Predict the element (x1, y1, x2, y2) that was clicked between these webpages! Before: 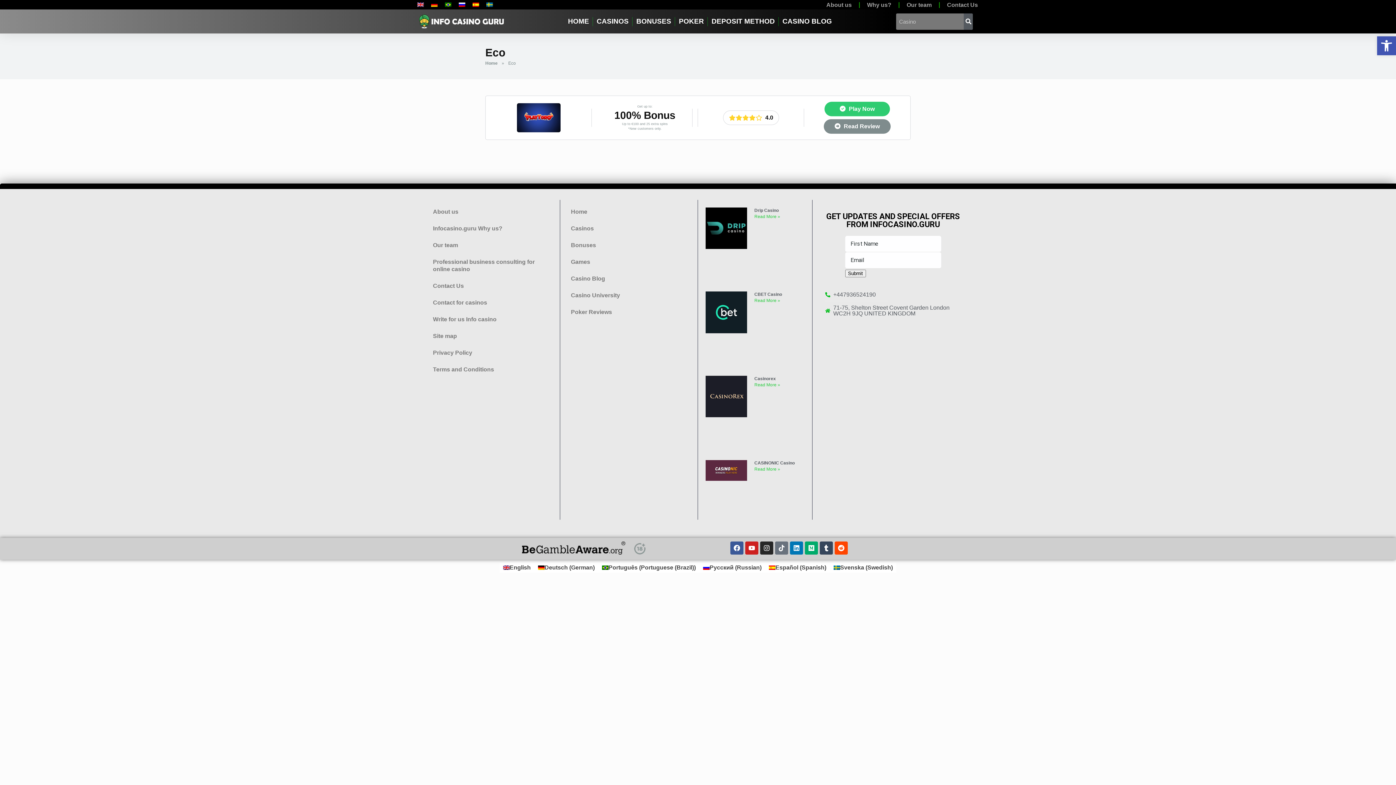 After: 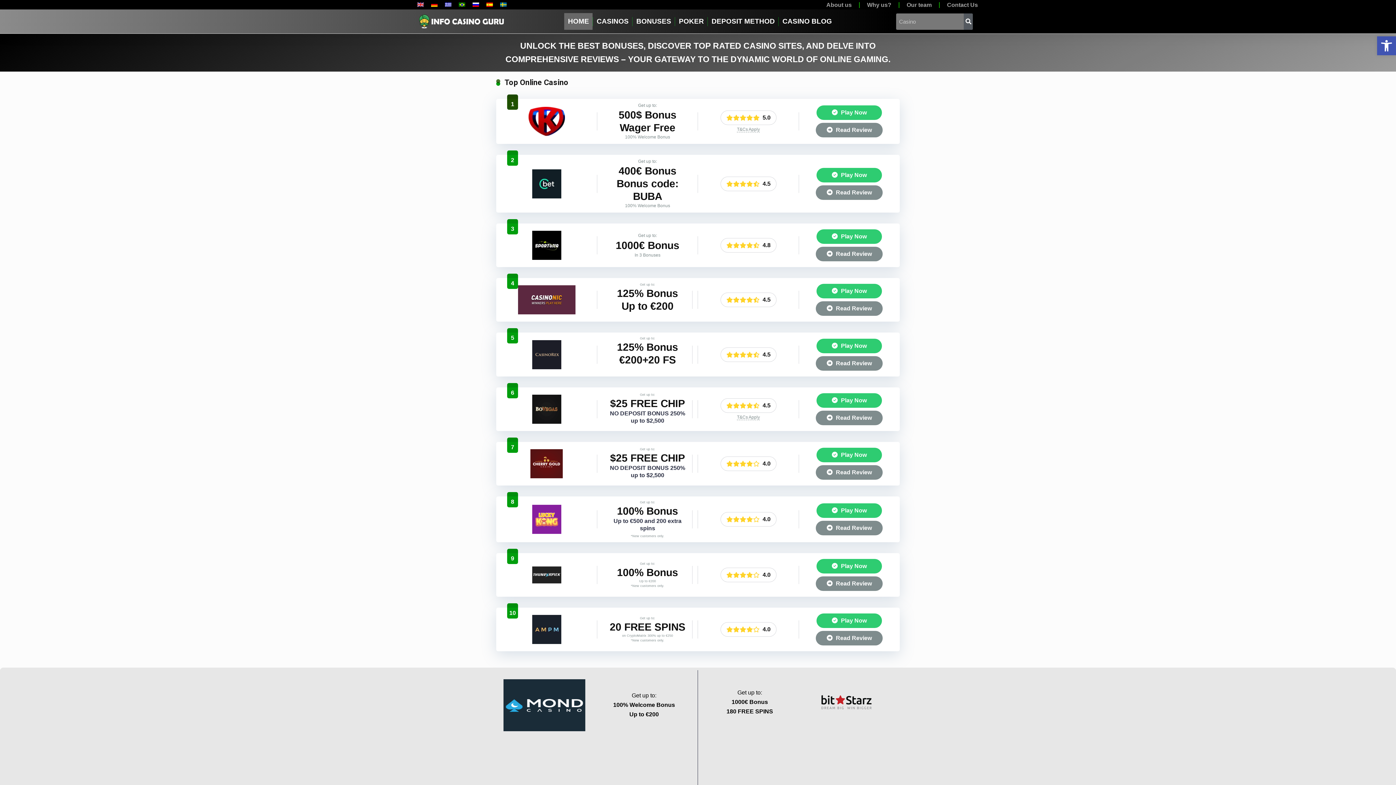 Action: bbox: (419, 14, 503, 28)